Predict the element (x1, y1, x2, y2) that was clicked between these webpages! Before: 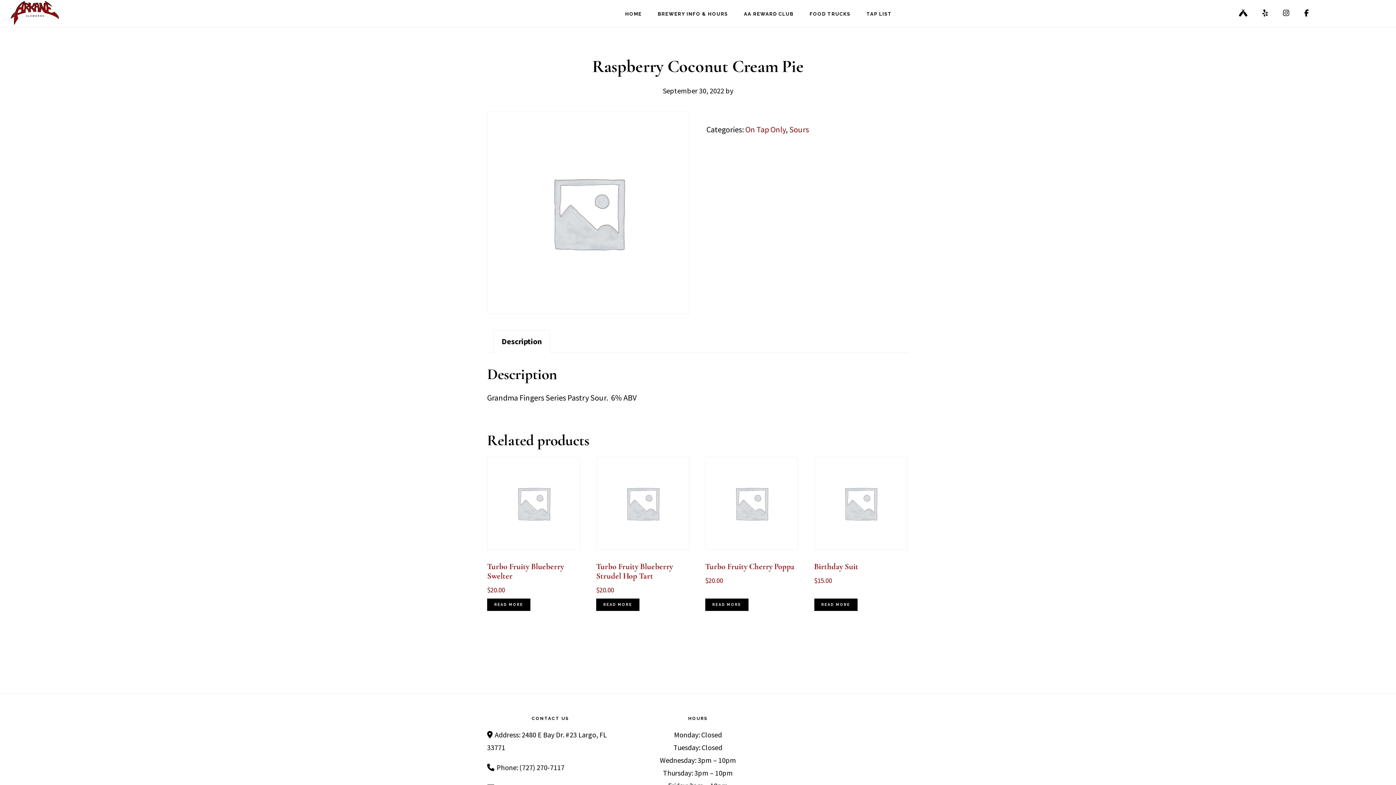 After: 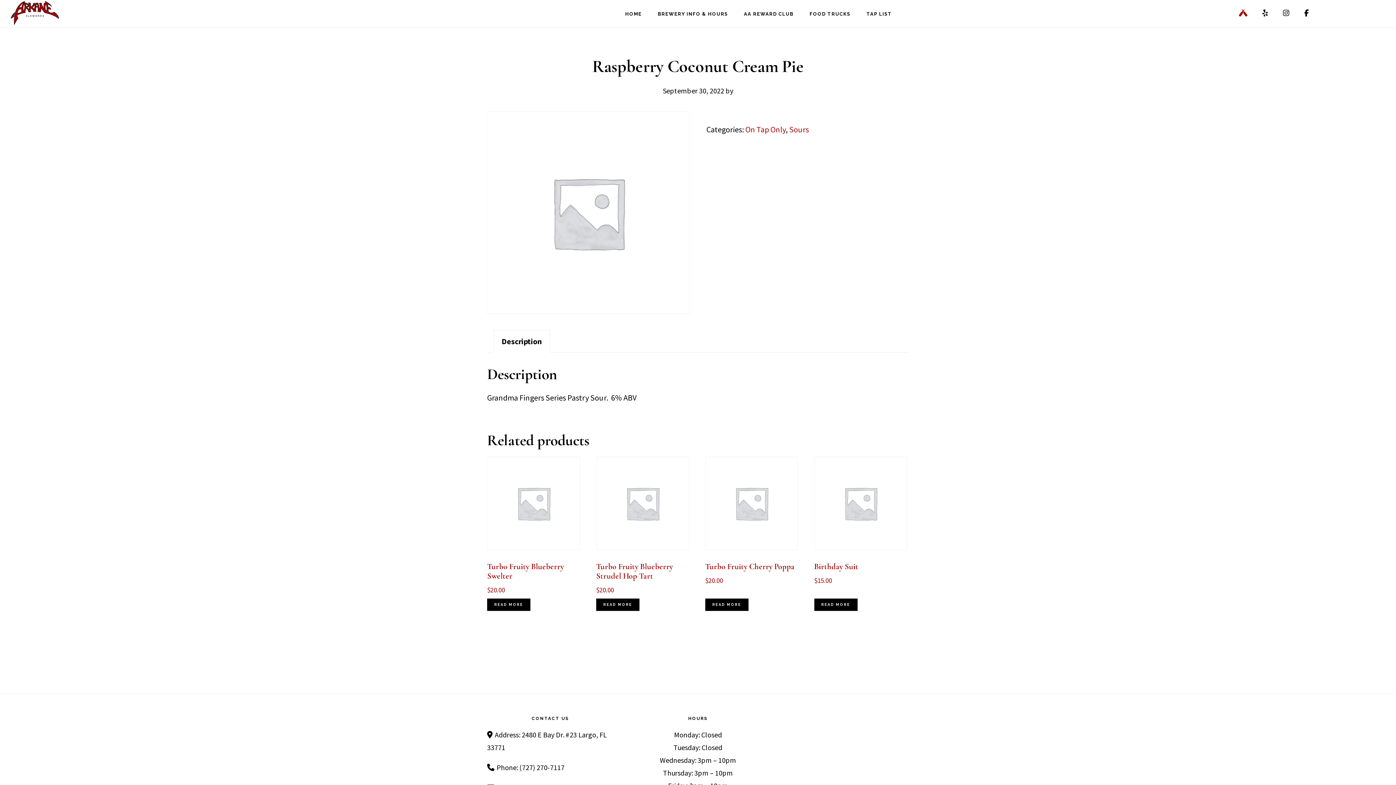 Action: bbox: (1231, 0, 1255, 27)